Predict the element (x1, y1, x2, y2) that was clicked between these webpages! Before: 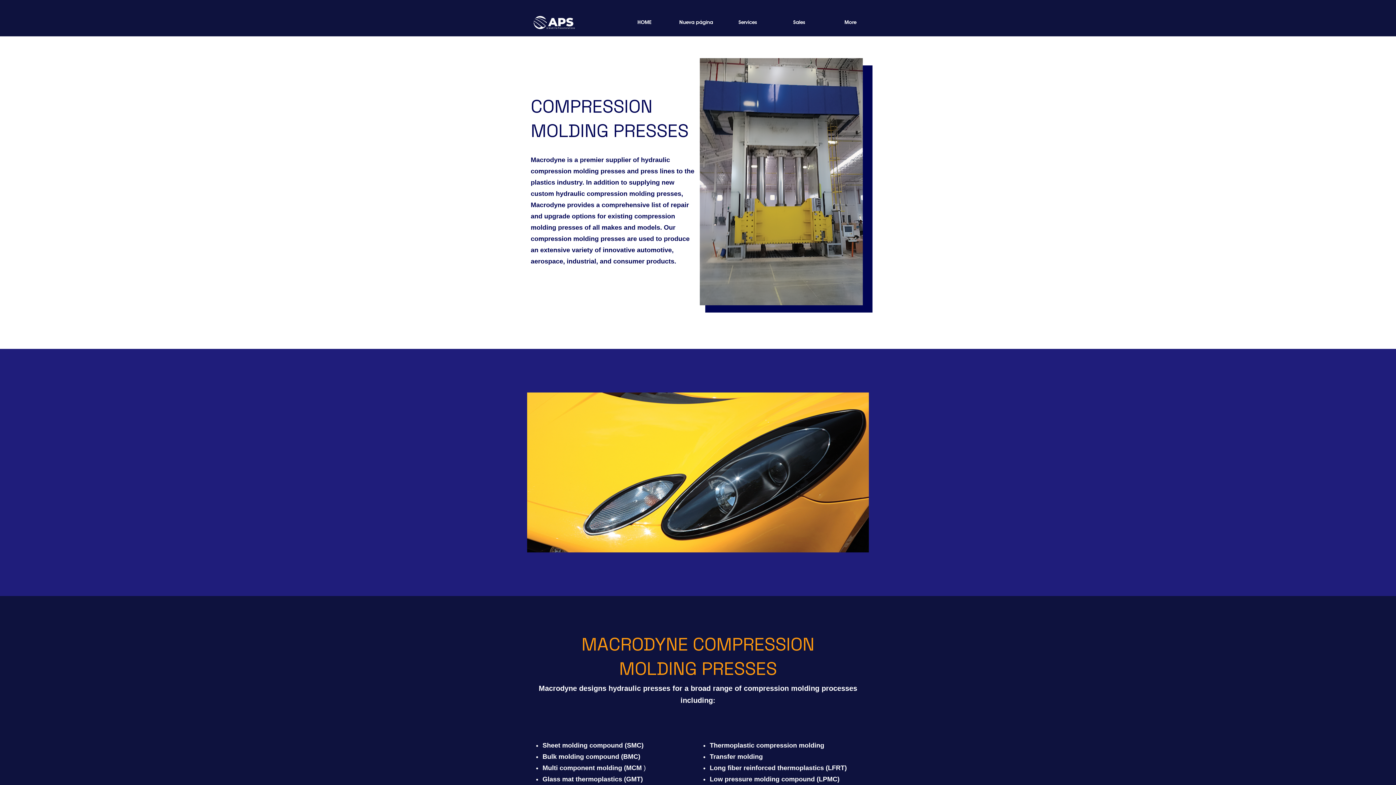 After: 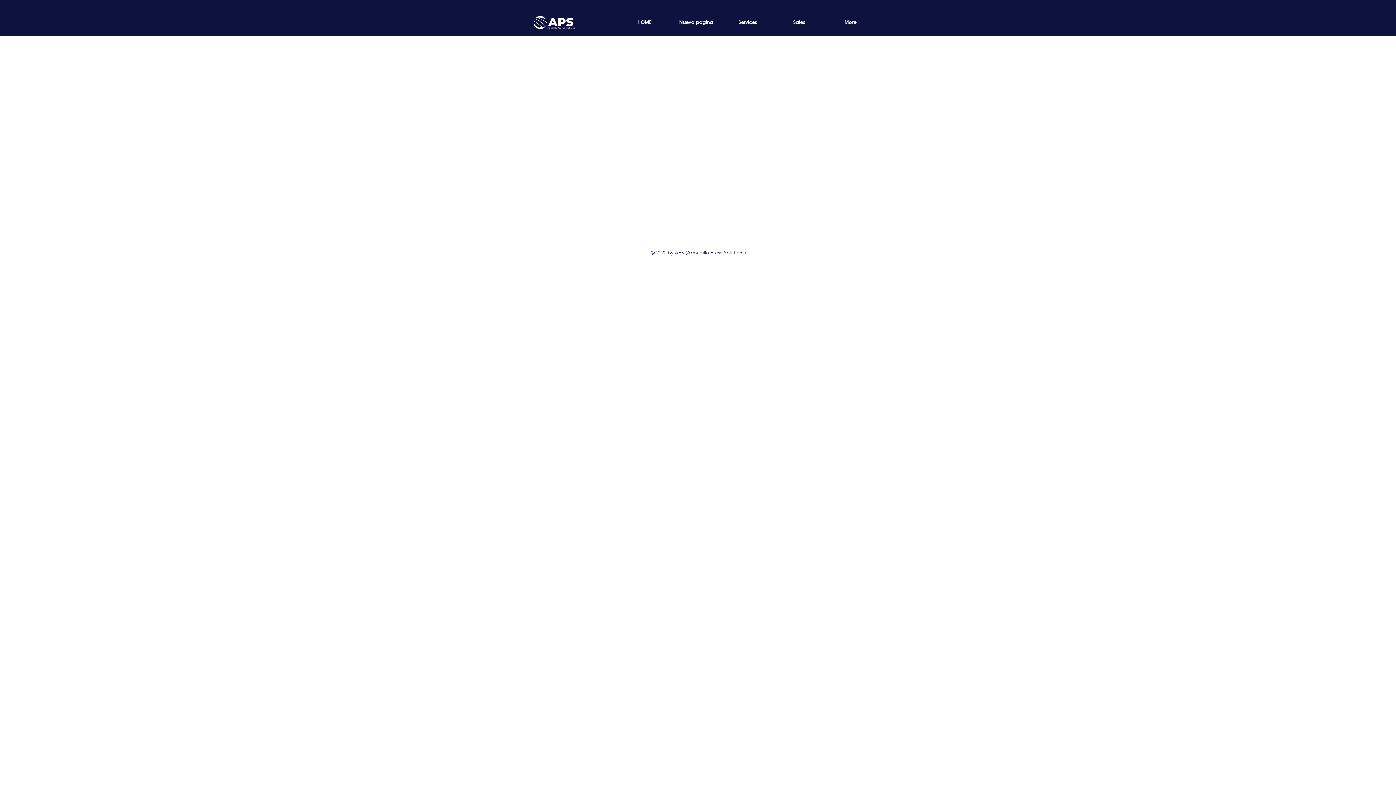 Action: label: Nueva página bbox: (670, 10, 722, 33)